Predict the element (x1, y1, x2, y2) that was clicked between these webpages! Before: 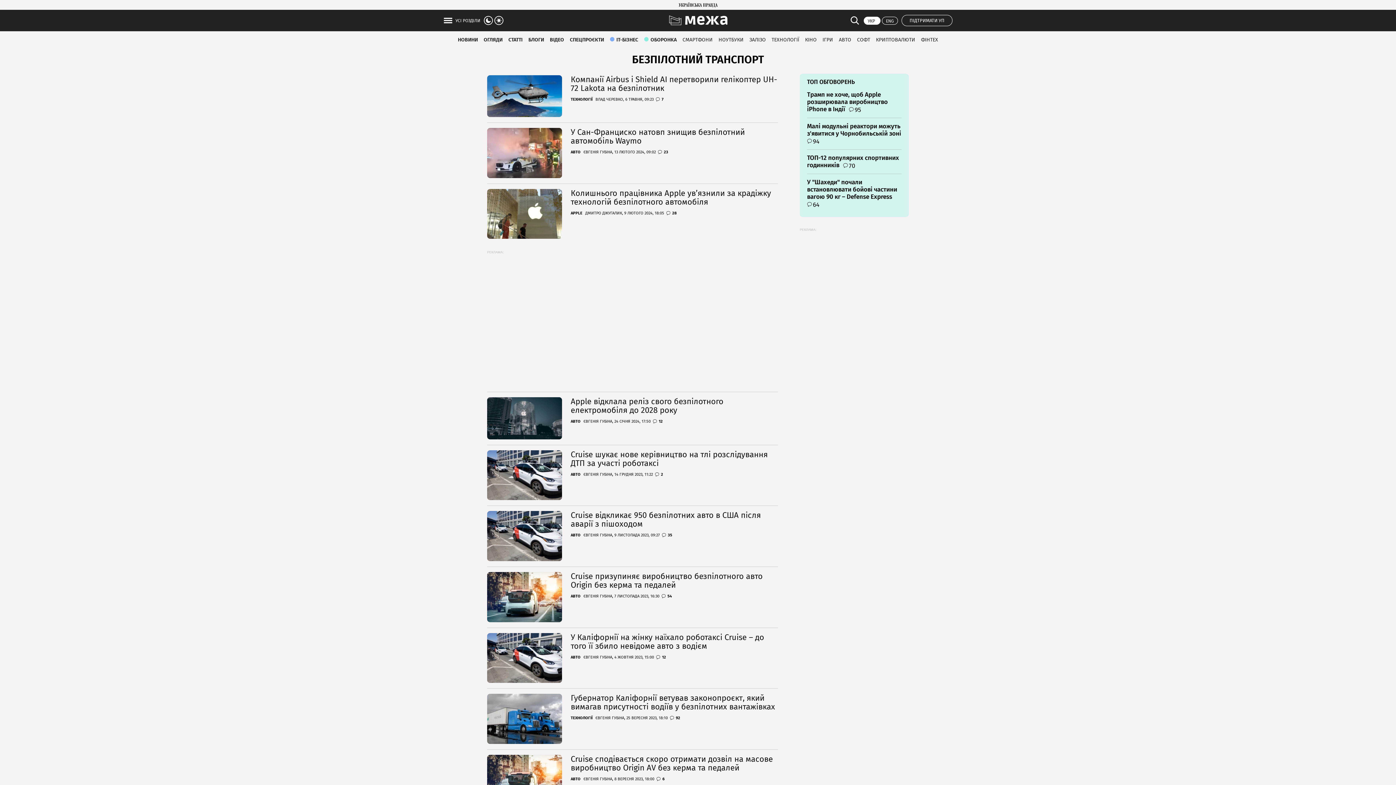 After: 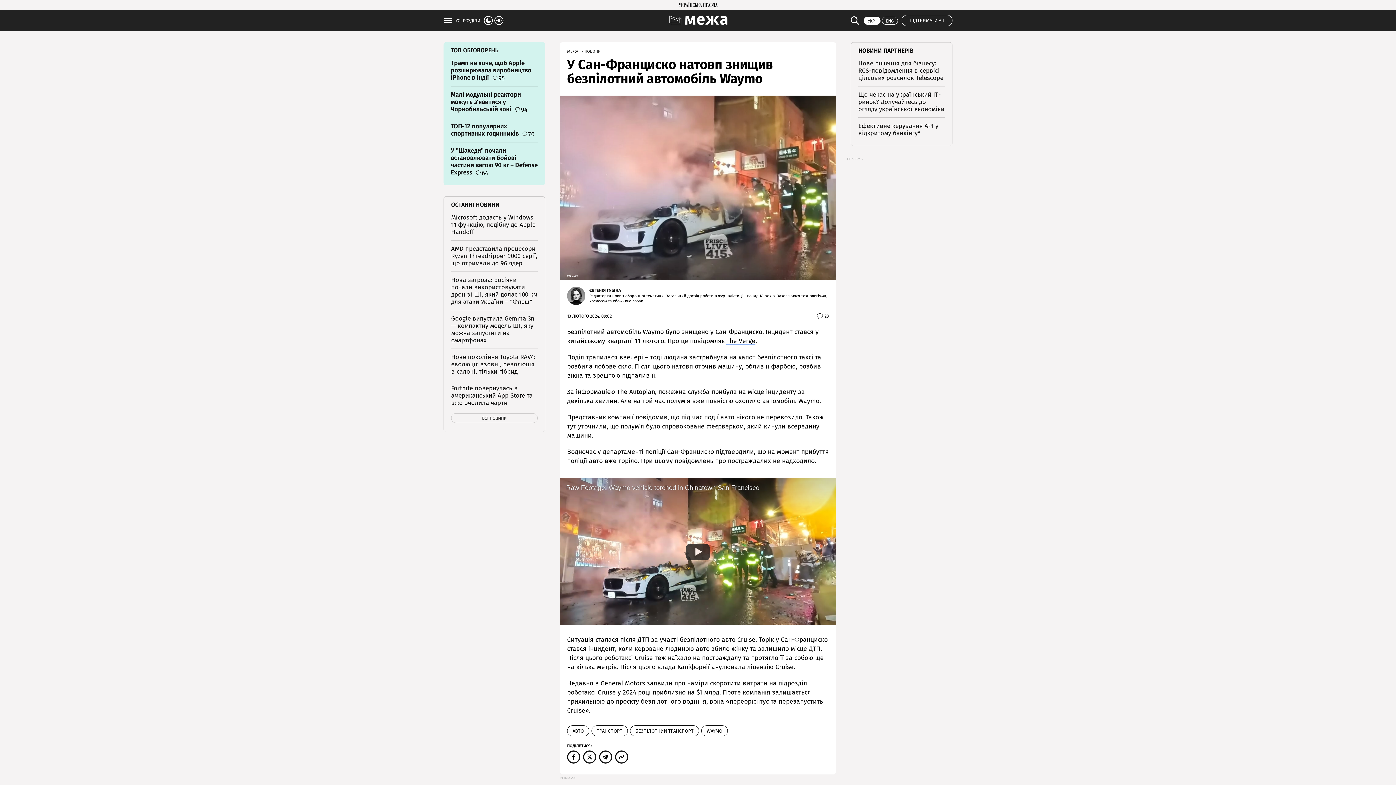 Action: bbox: (570, 127, 745, 145) label: У Сан-Франциско натовп знищив безпілотний автомобіль Waymo